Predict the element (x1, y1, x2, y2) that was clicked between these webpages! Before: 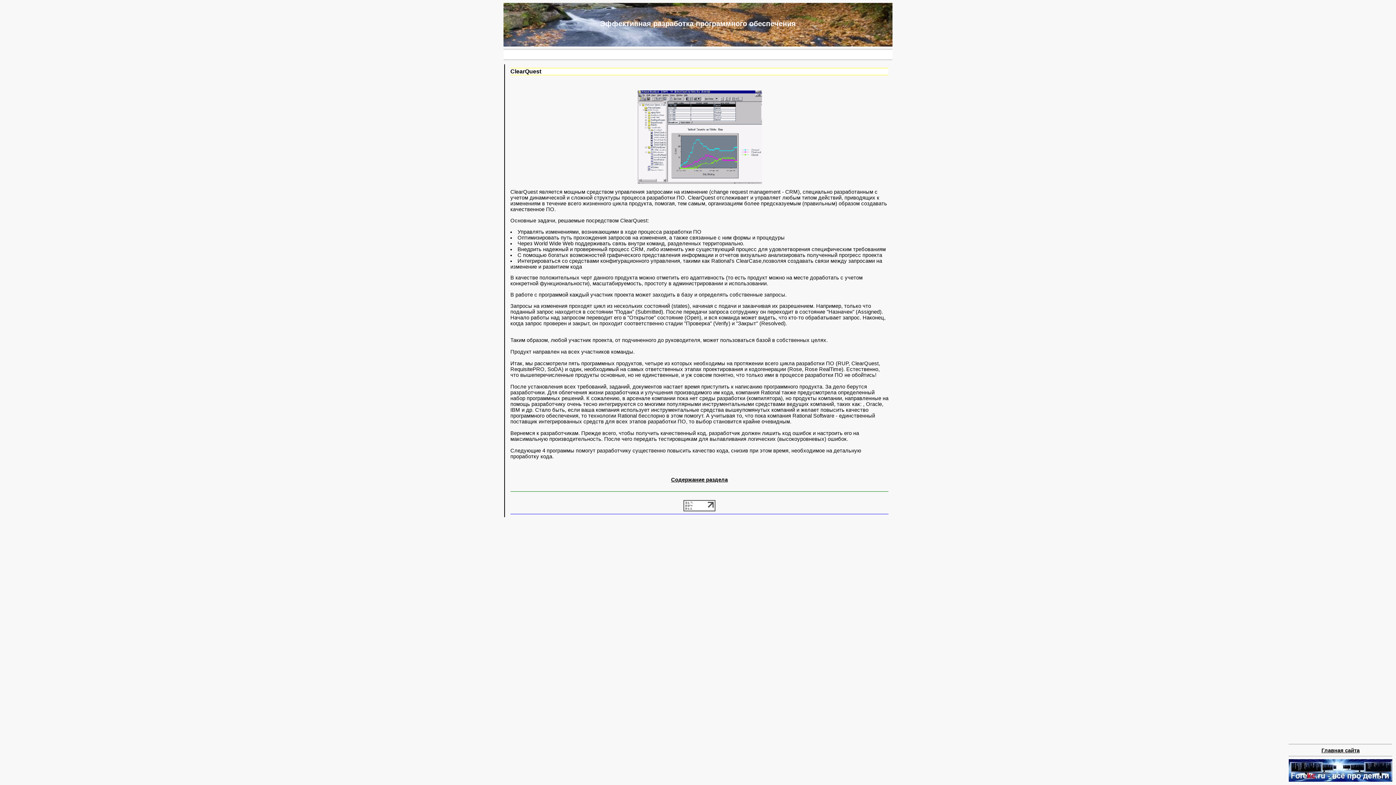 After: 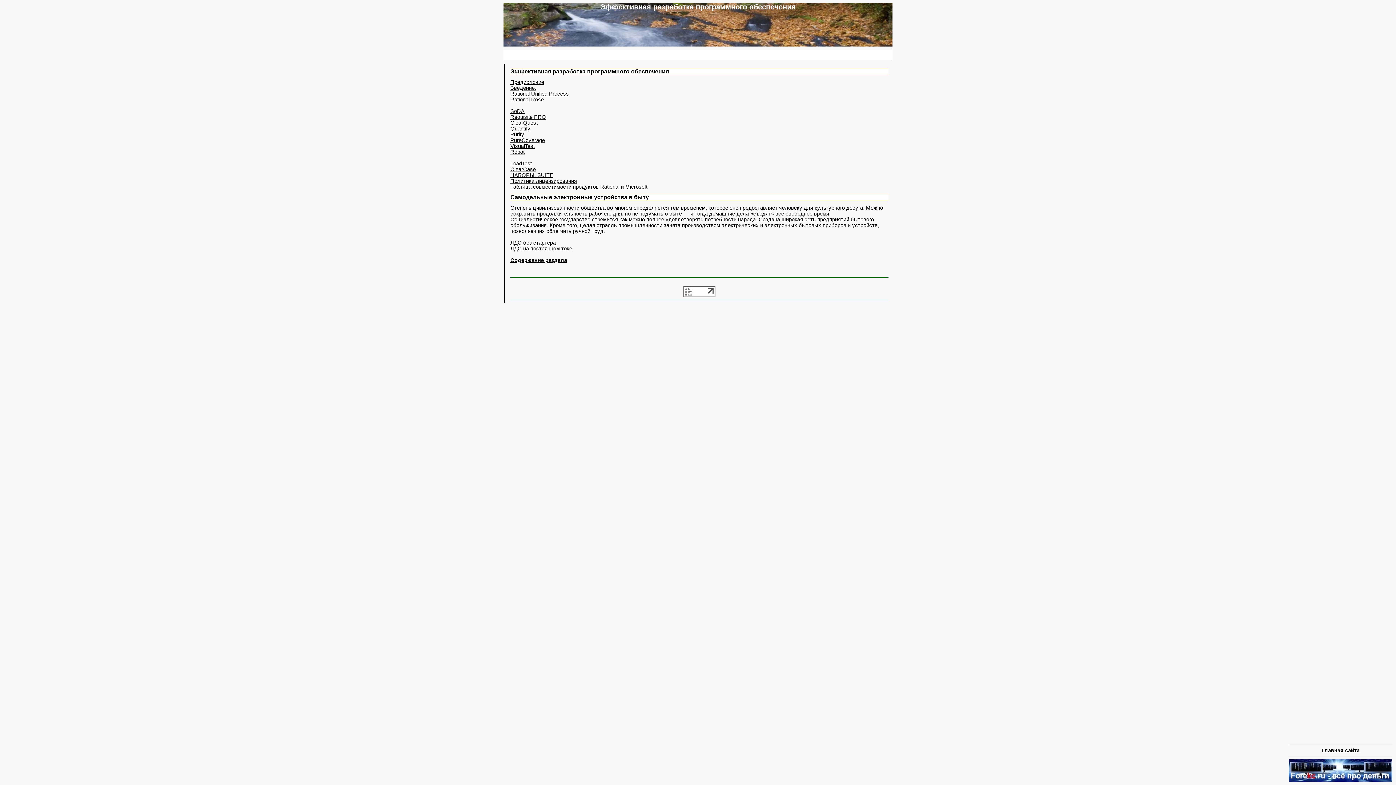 Action: bbox: (671, 477, 728, 483) label: Содержание раздела